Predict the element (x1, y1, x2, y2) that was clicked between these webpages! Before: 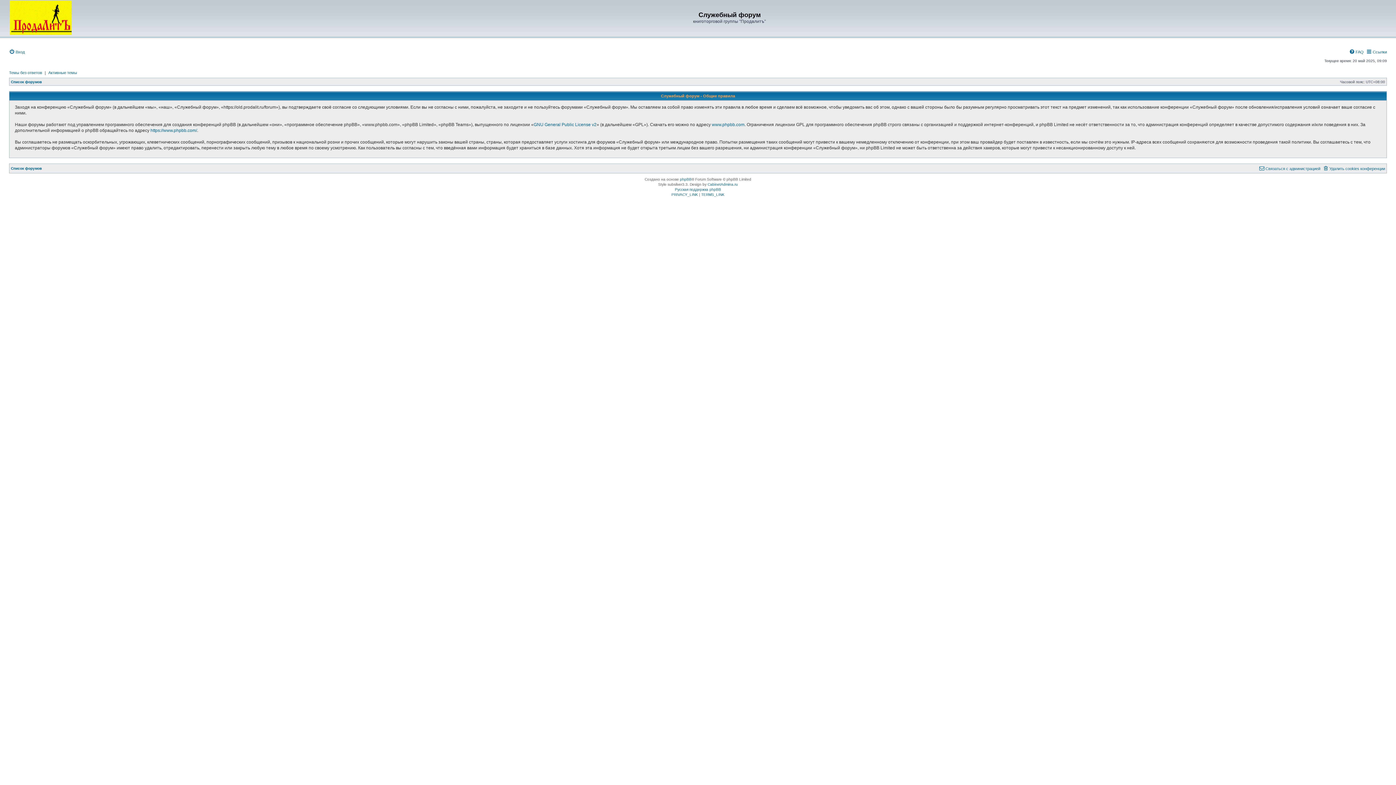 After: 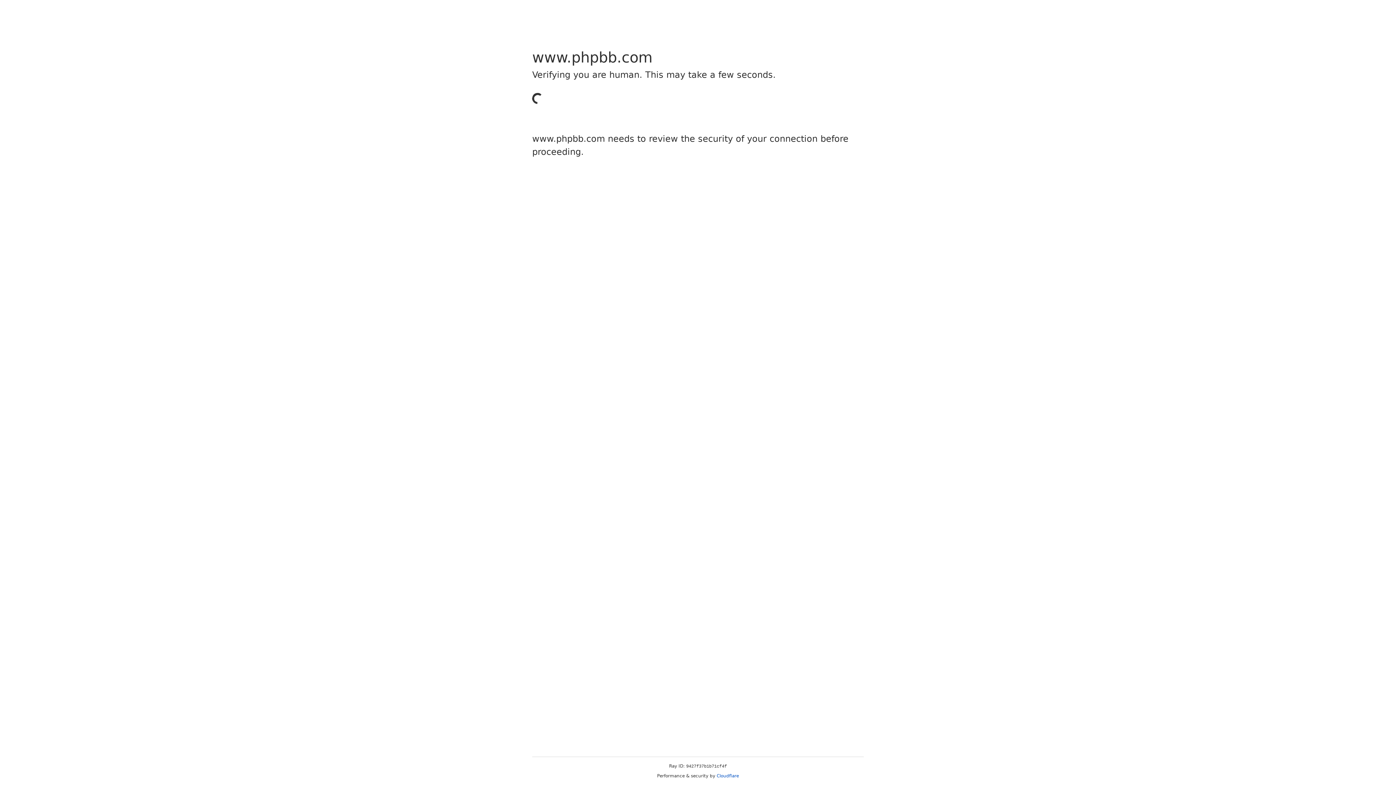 Action: bbox: (712, 121, 744, 127) label: www.phpbb.com